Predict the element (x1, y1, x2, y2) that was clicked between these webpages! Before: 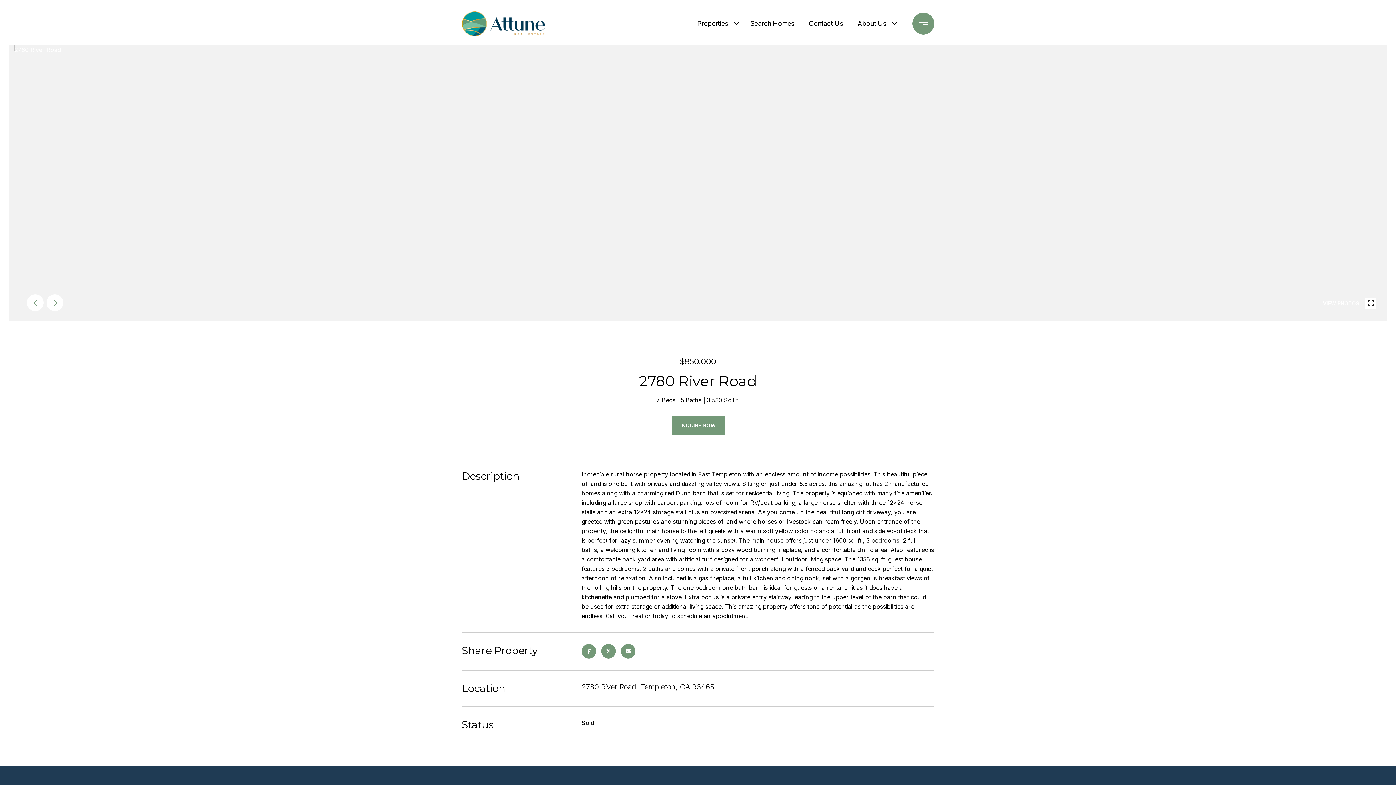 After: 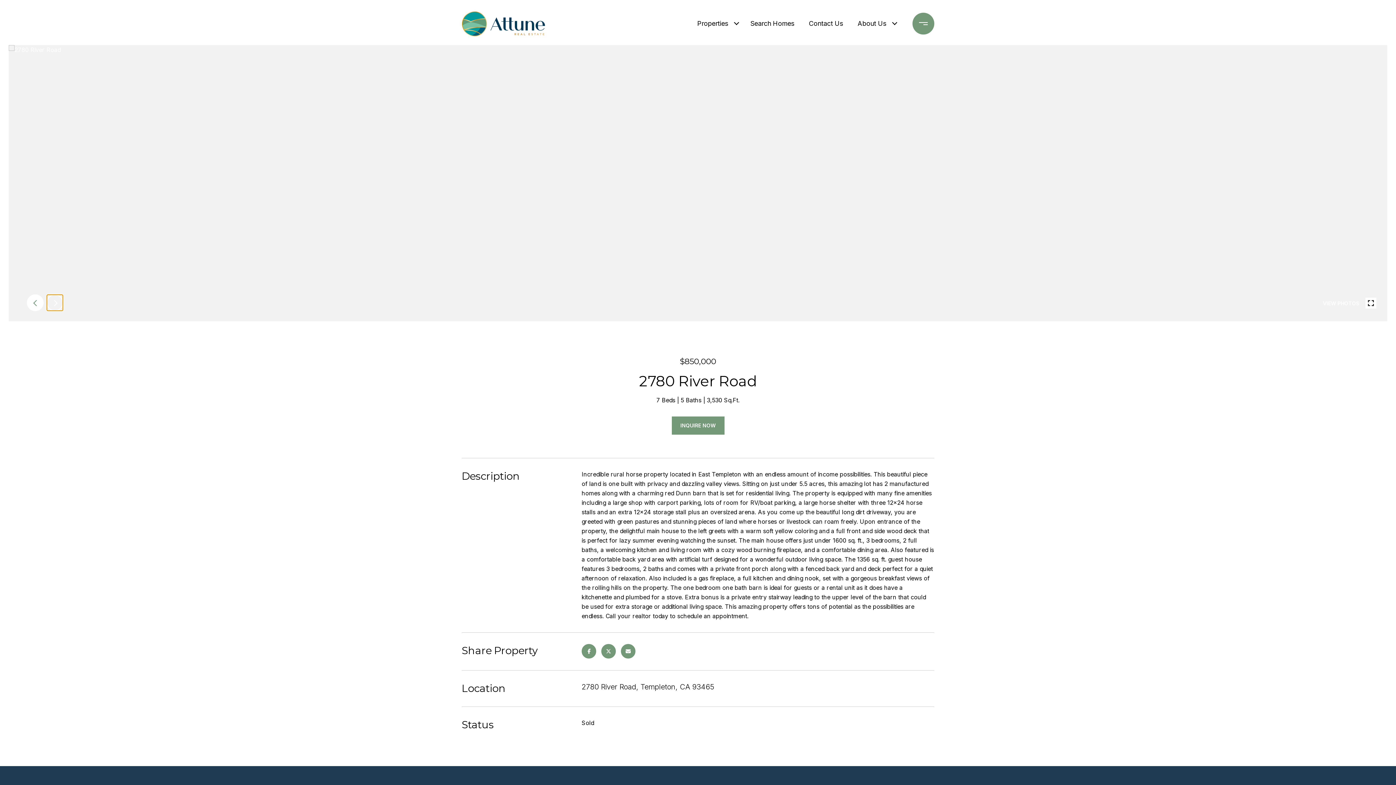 Action: label: next bbox: (46, 294, 63, 311)